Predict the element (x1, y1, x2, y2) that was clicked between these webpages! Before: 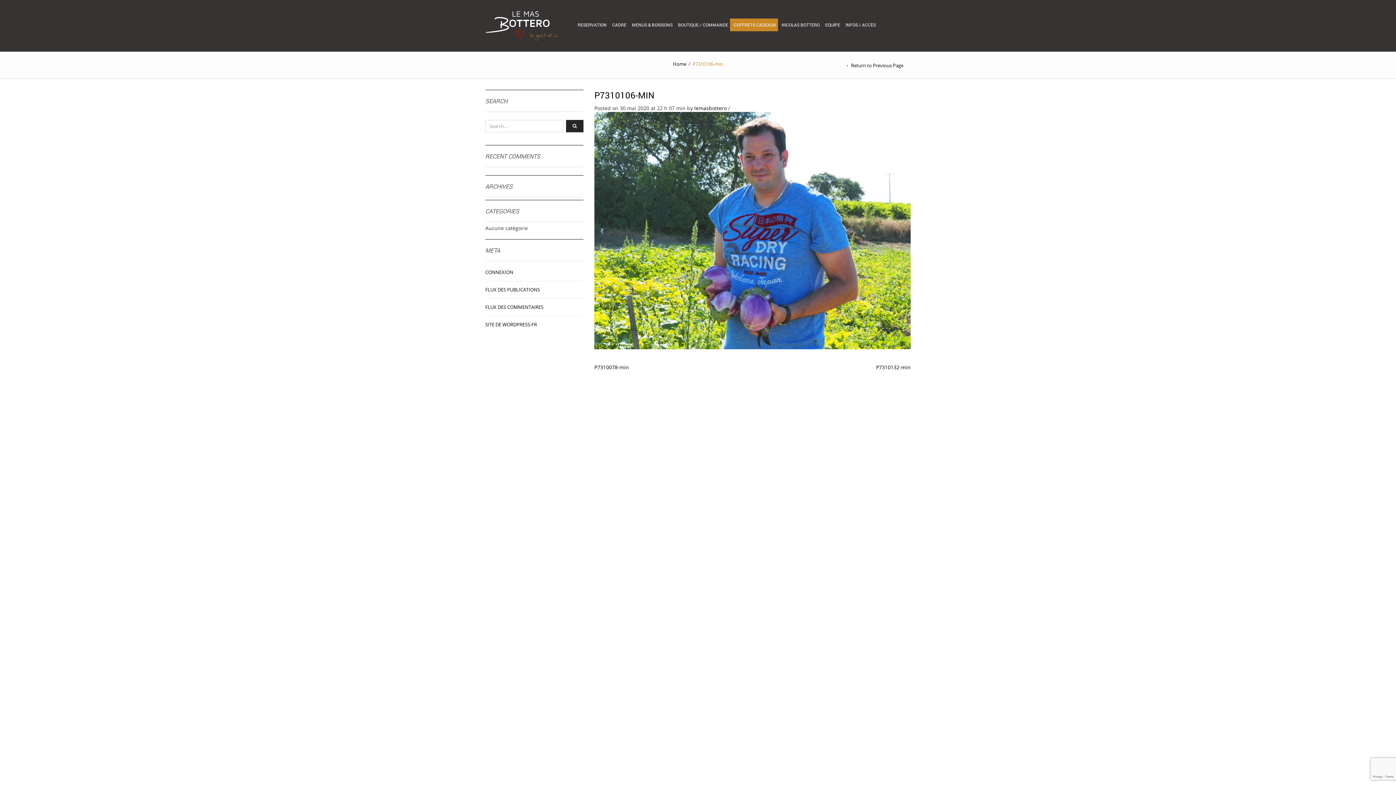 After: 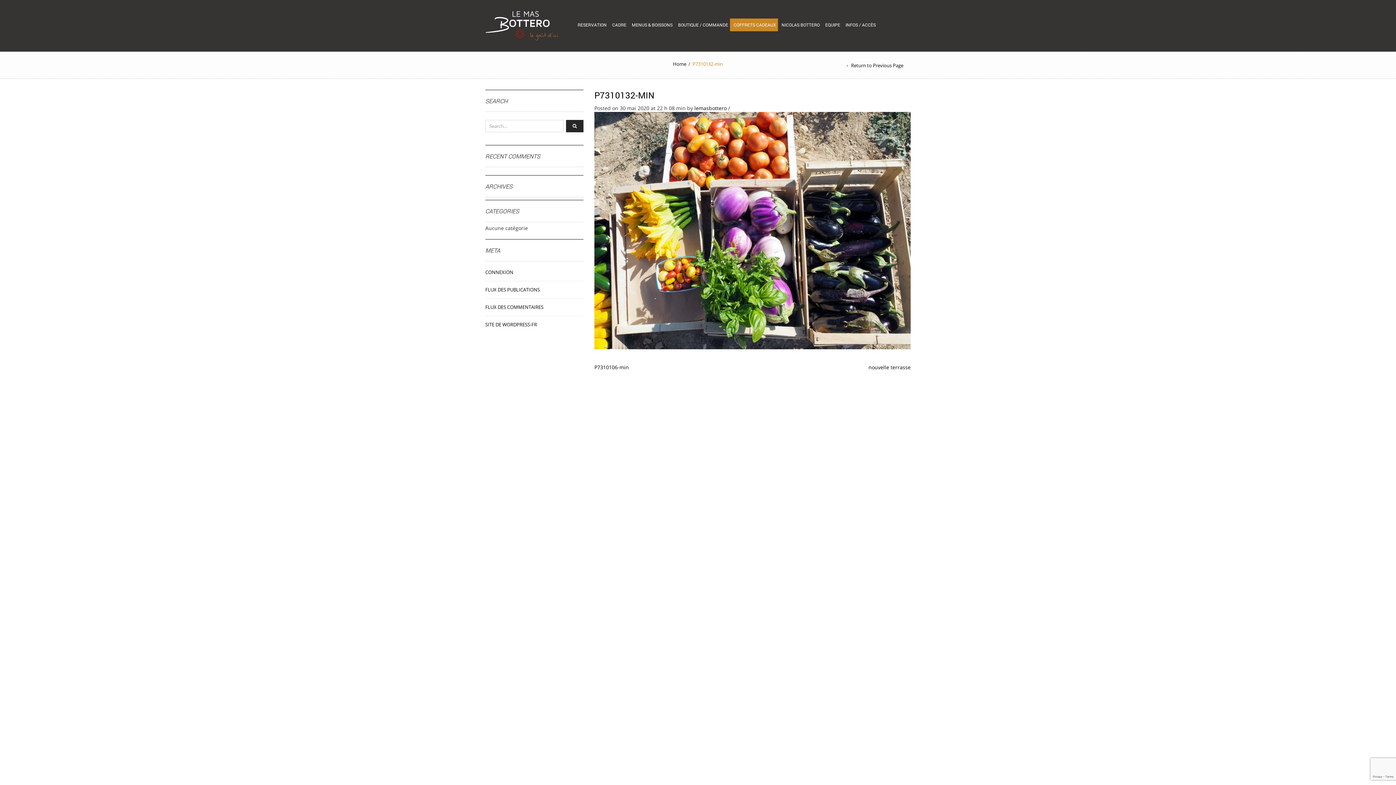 Action: bbox: (876, 363, 910, 370) label: P7310132-min